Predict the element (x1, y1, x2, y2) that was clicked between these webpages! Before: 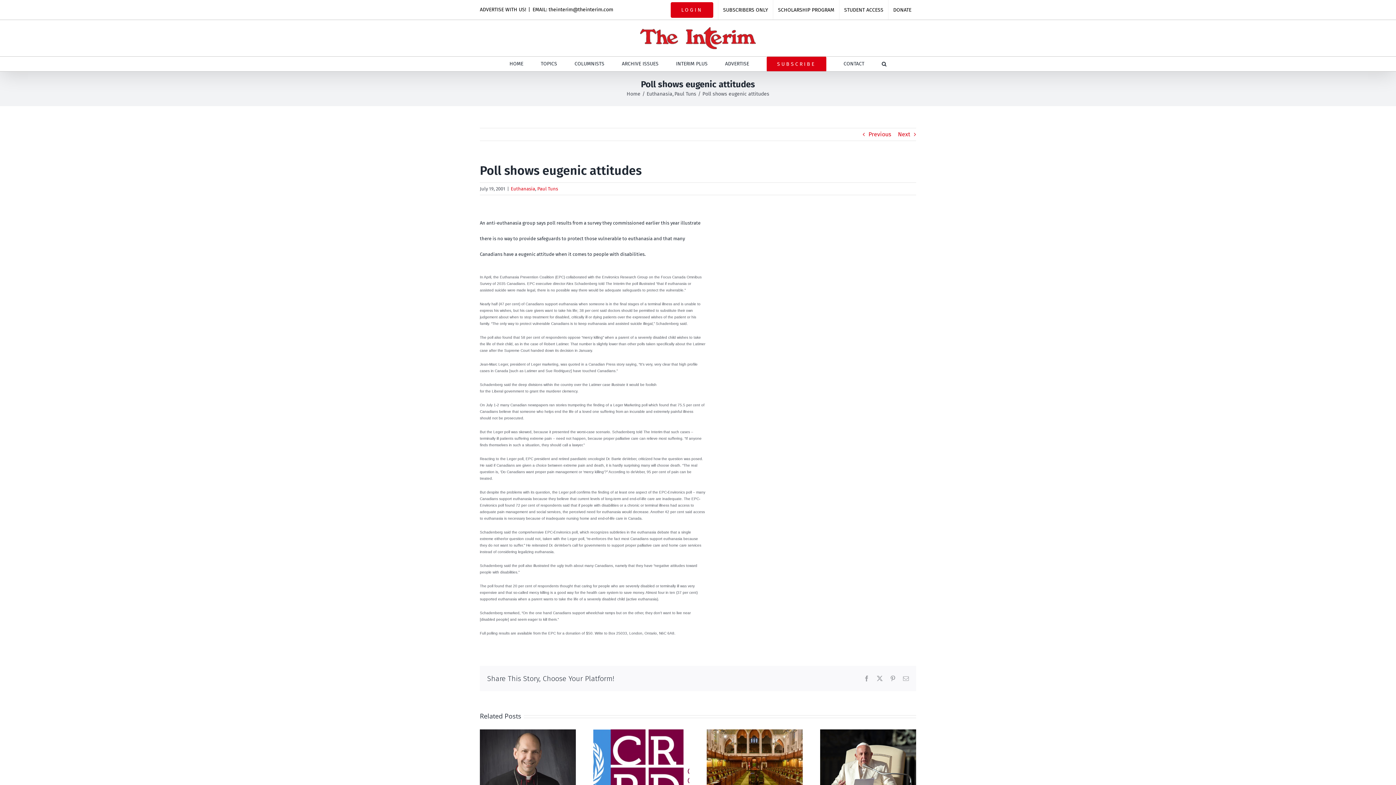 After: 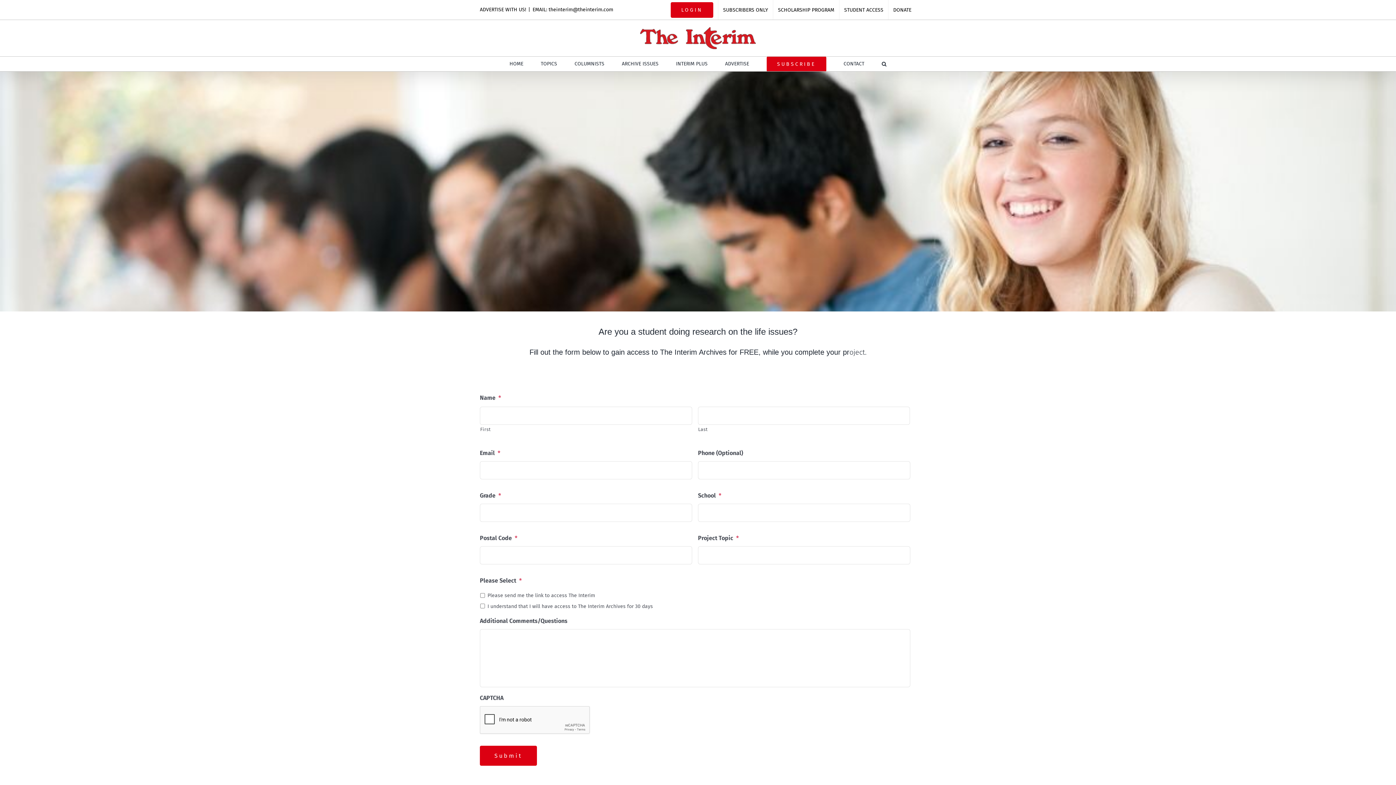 Action: bbox: (839, 0, 888, 19) label: STUDENT ACCESS